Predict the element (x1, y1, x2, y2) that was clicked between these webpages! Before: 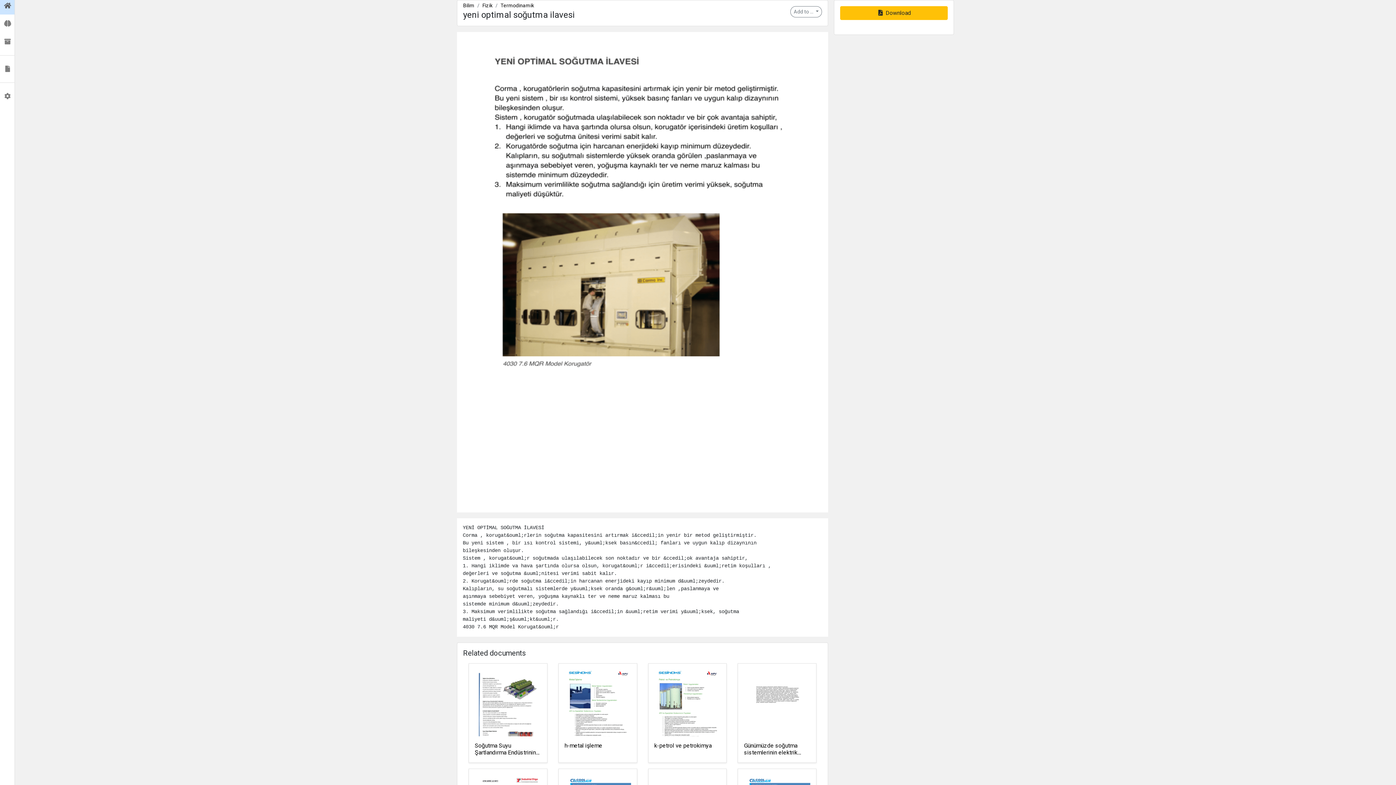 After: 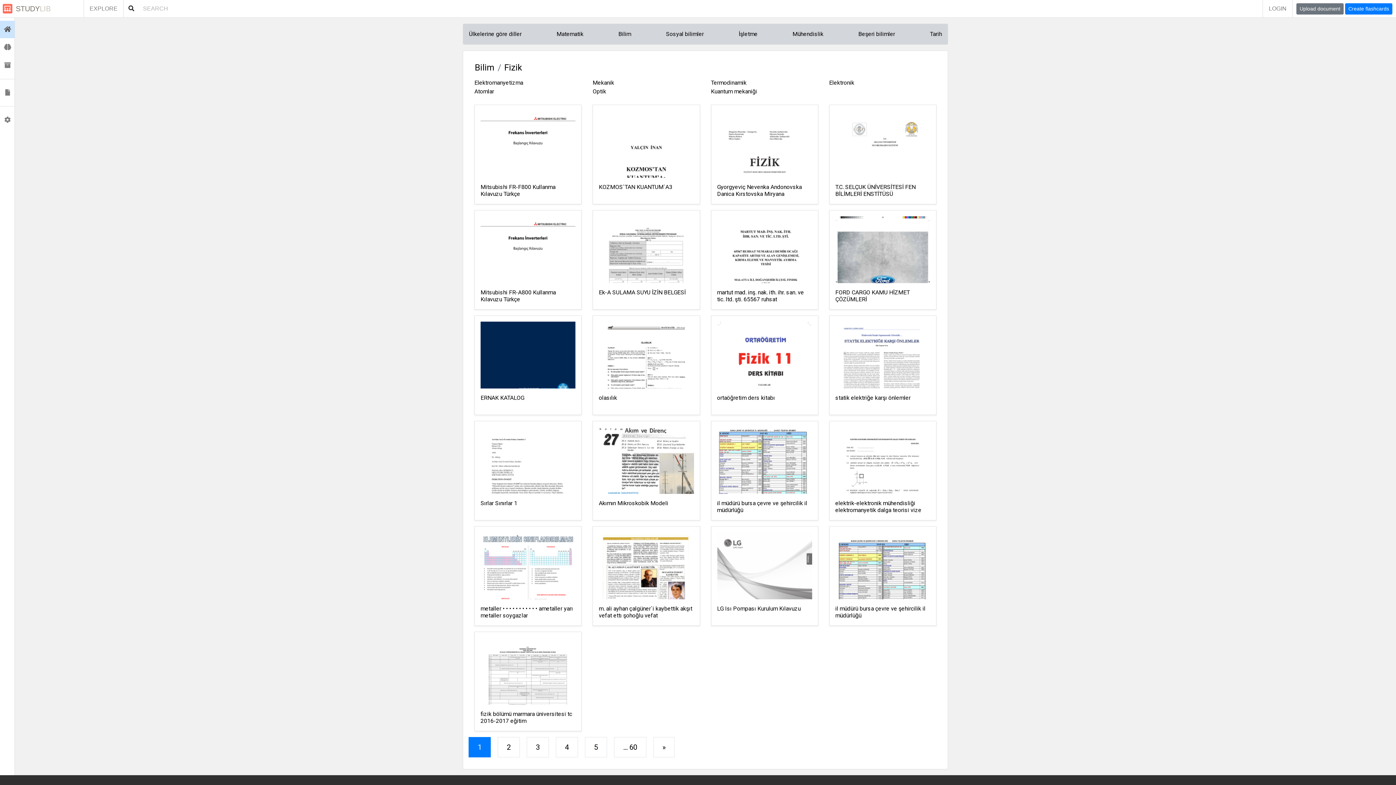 Action: bbox: (482, 2, 492, 8) label: Fizik